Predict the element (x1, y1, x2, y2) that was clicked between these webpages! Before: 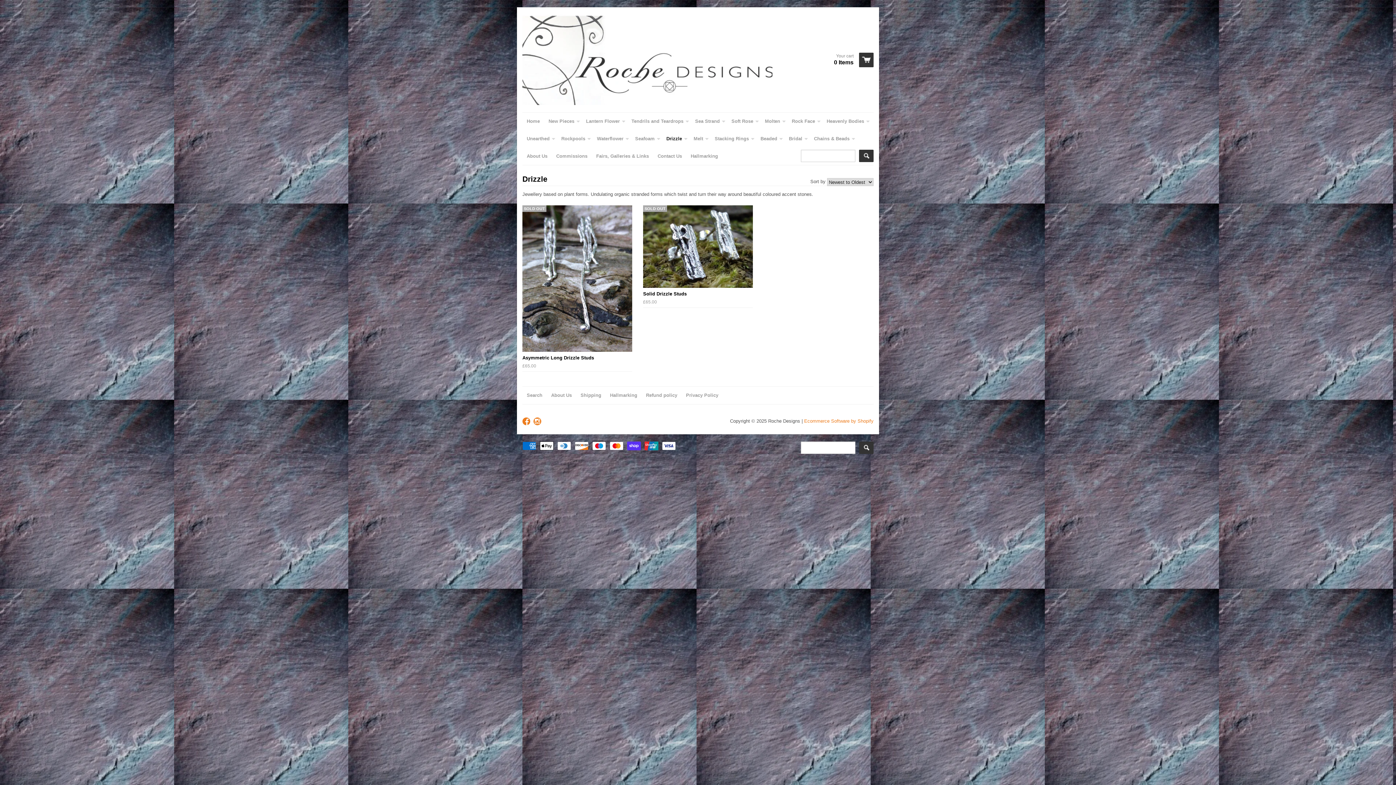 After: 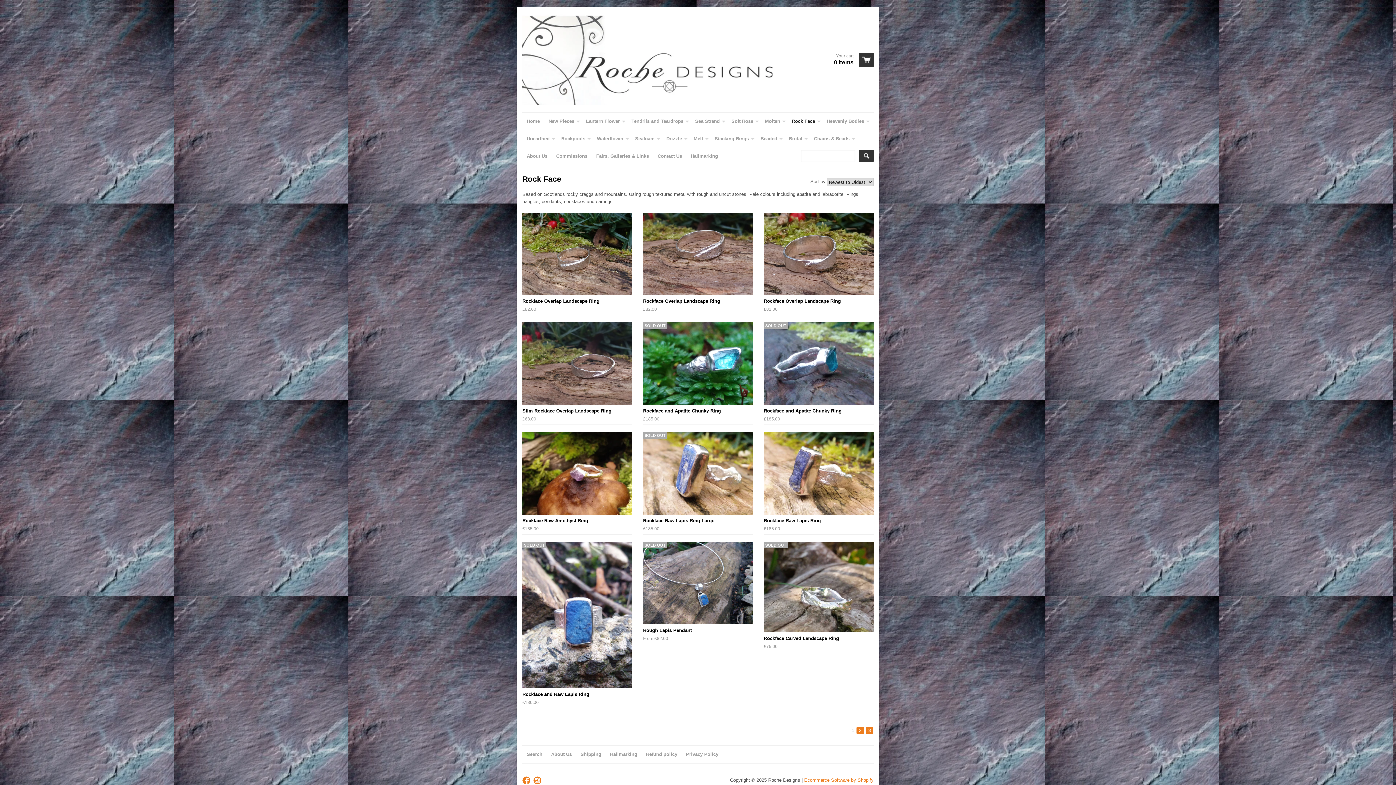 Action: label: Rock Face bbox: (787, 112, 822, 130)